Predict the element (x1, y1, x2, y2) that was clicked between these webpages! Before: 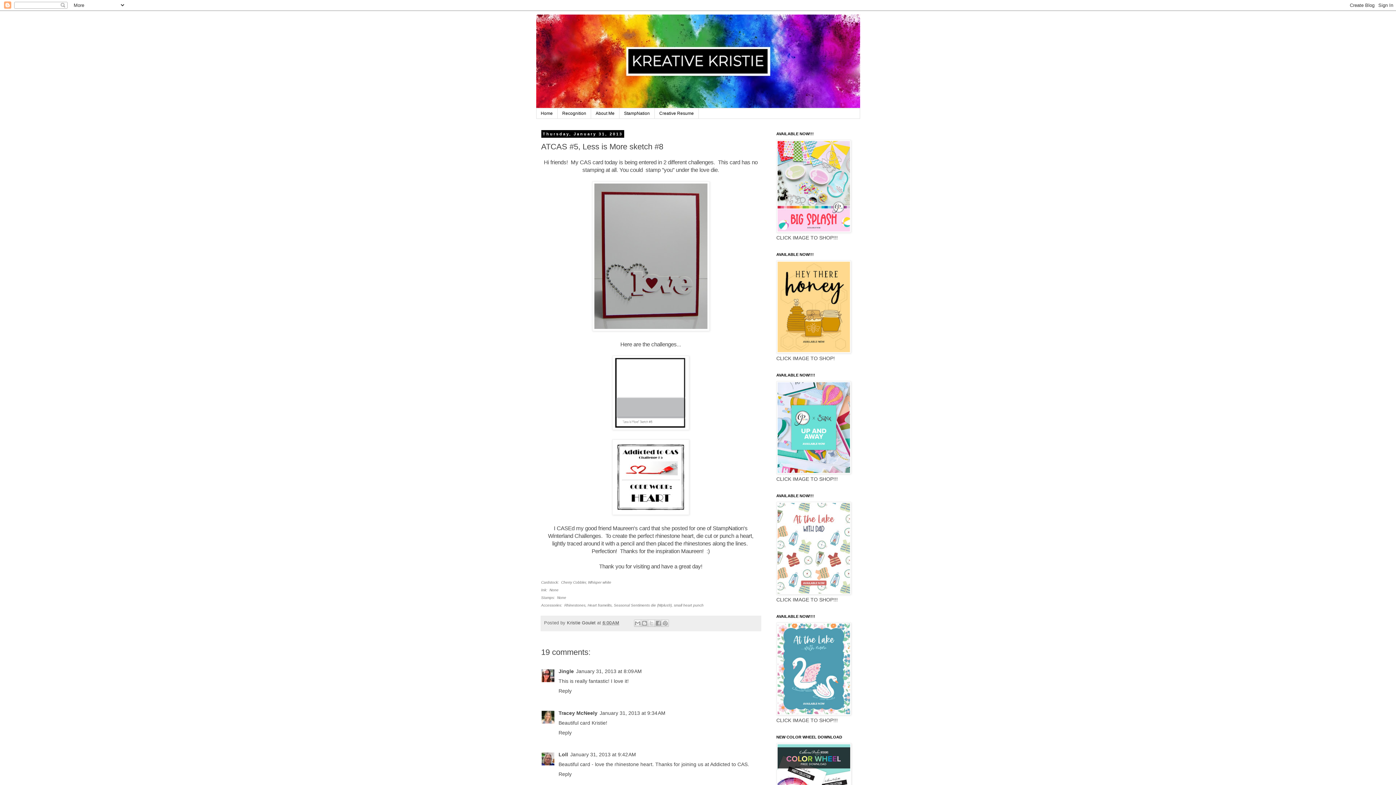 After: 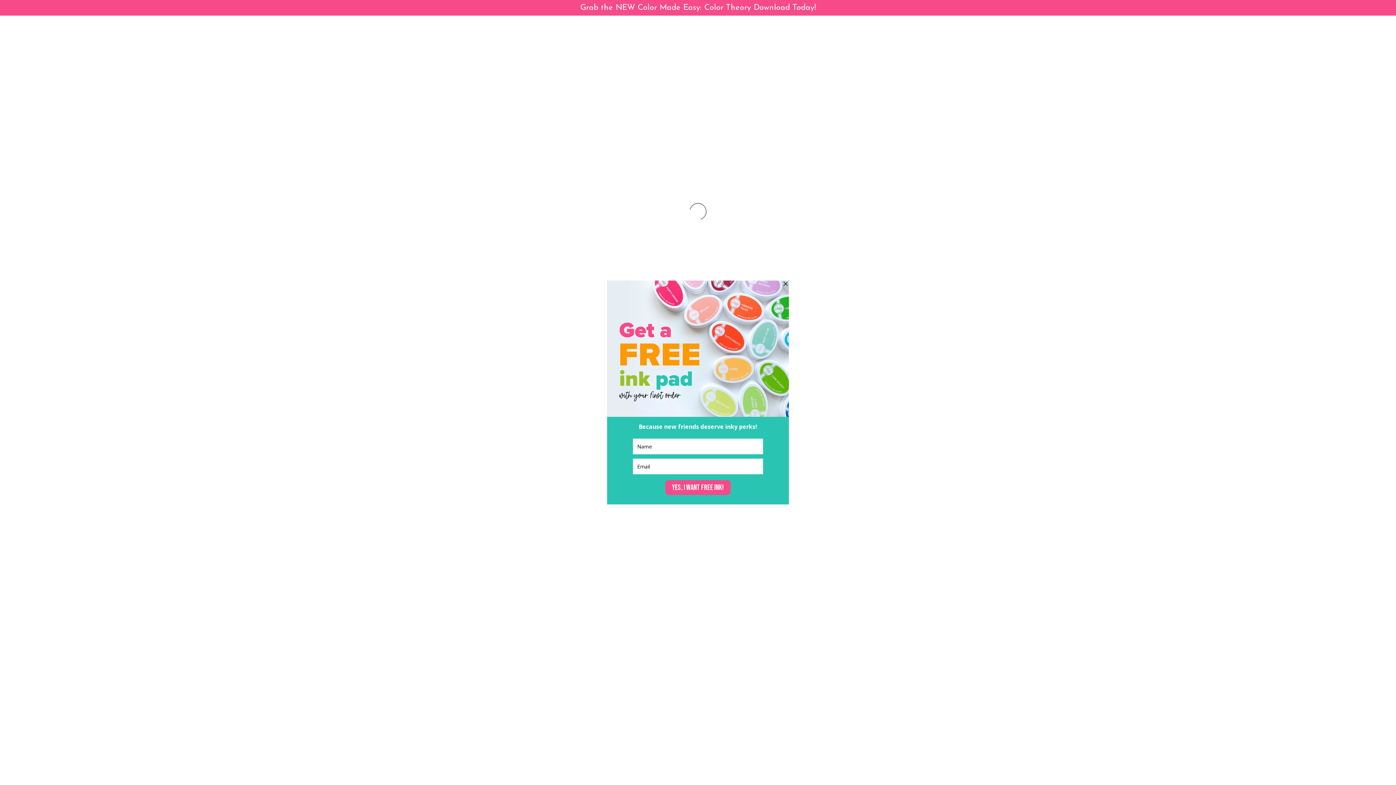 Action: bbox: (776, 469, 851, 475)